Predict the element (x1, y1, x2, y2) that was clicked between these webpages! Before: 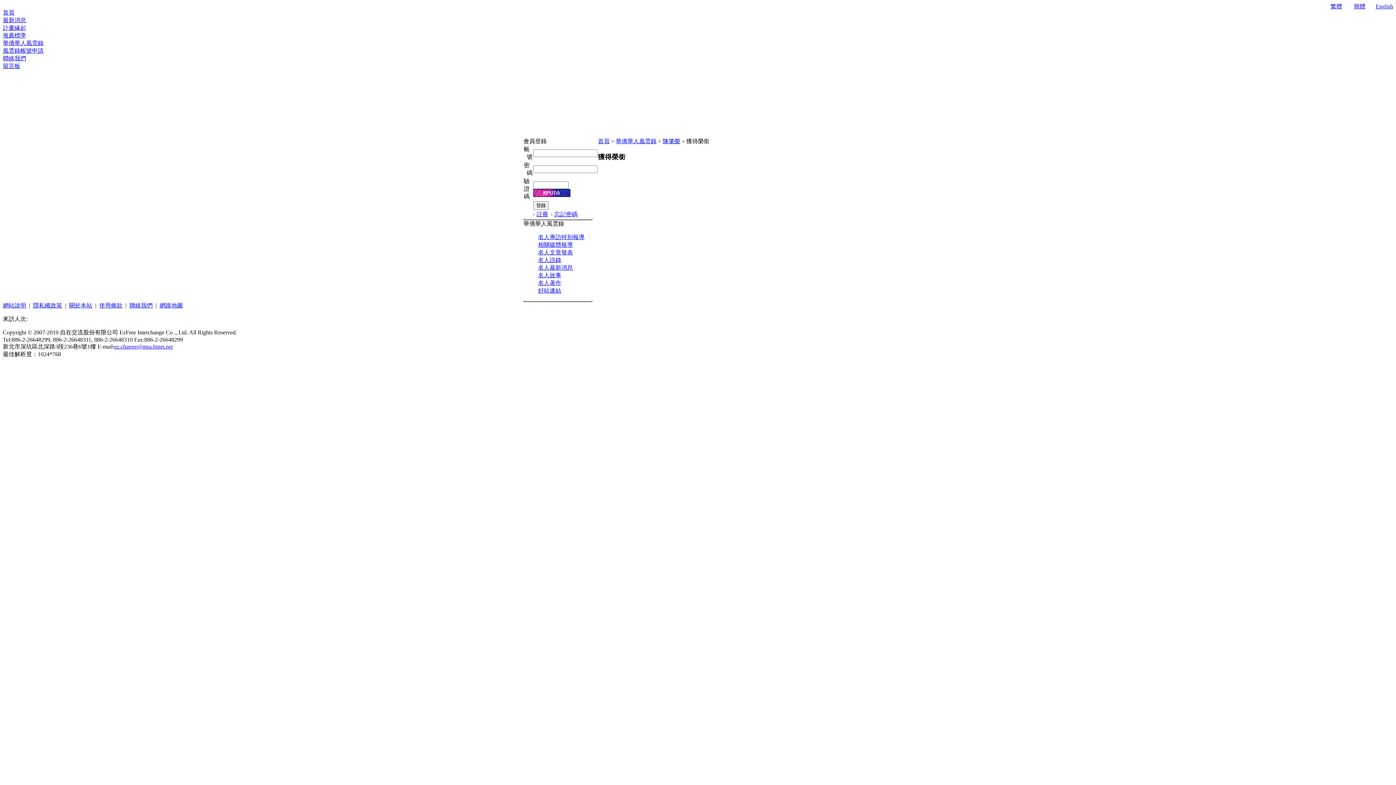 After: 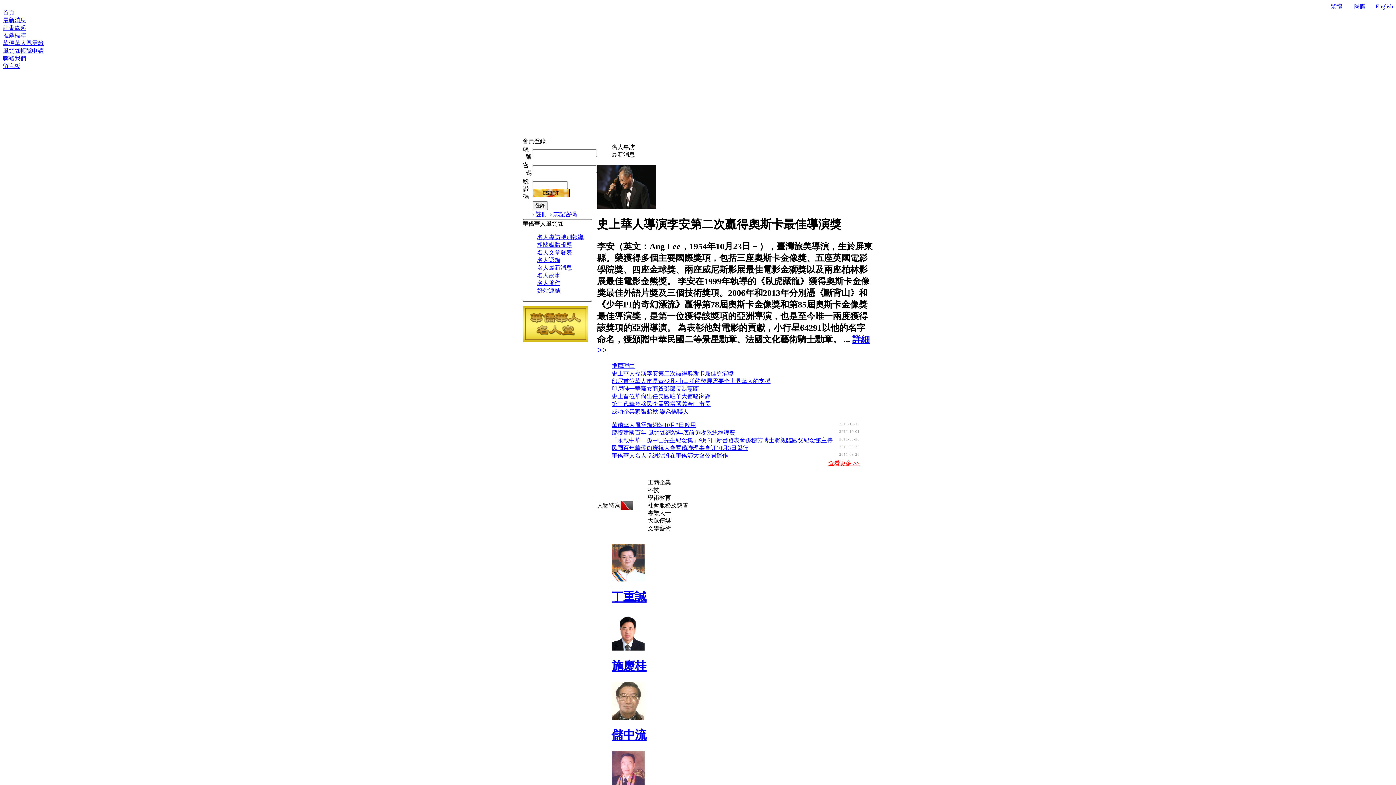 Action: bbox: (2, -1, 3, 4)